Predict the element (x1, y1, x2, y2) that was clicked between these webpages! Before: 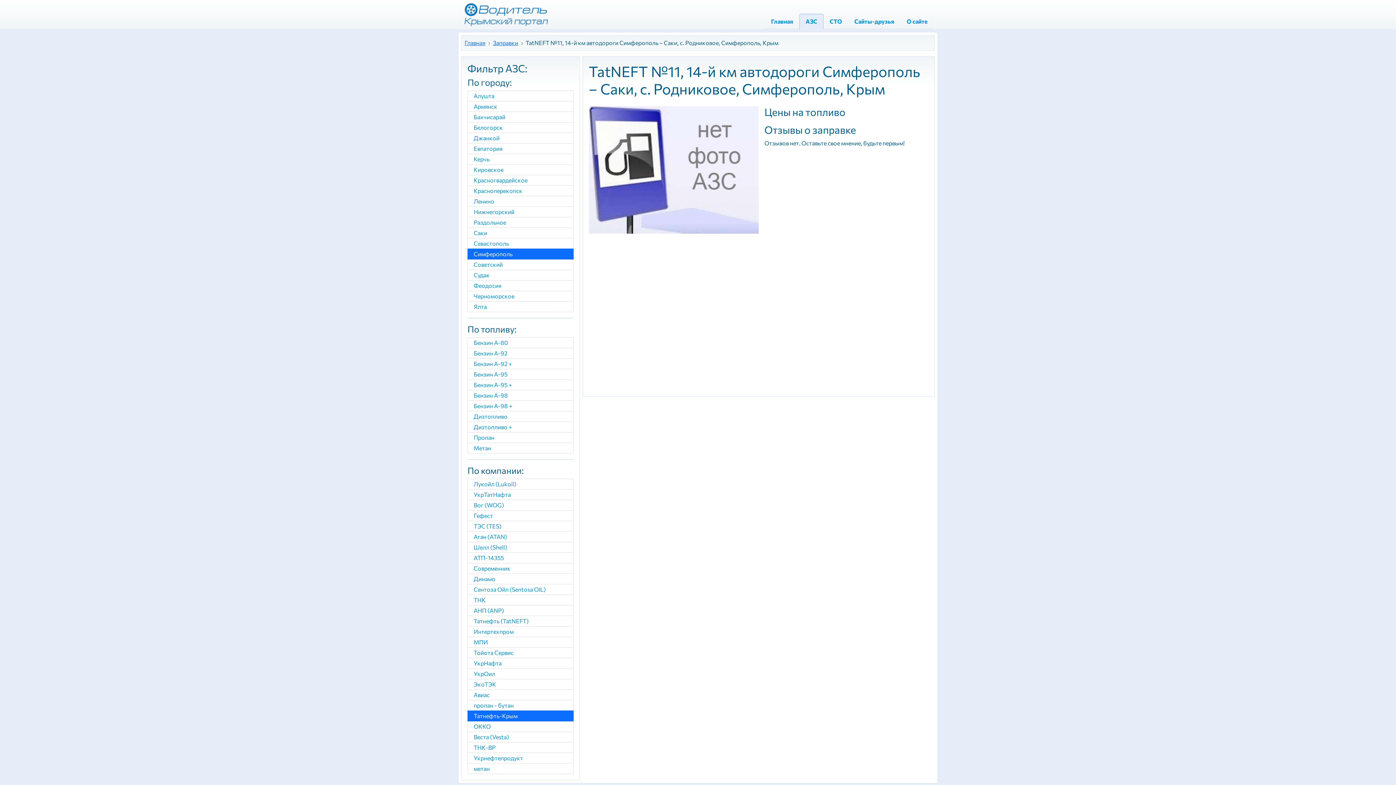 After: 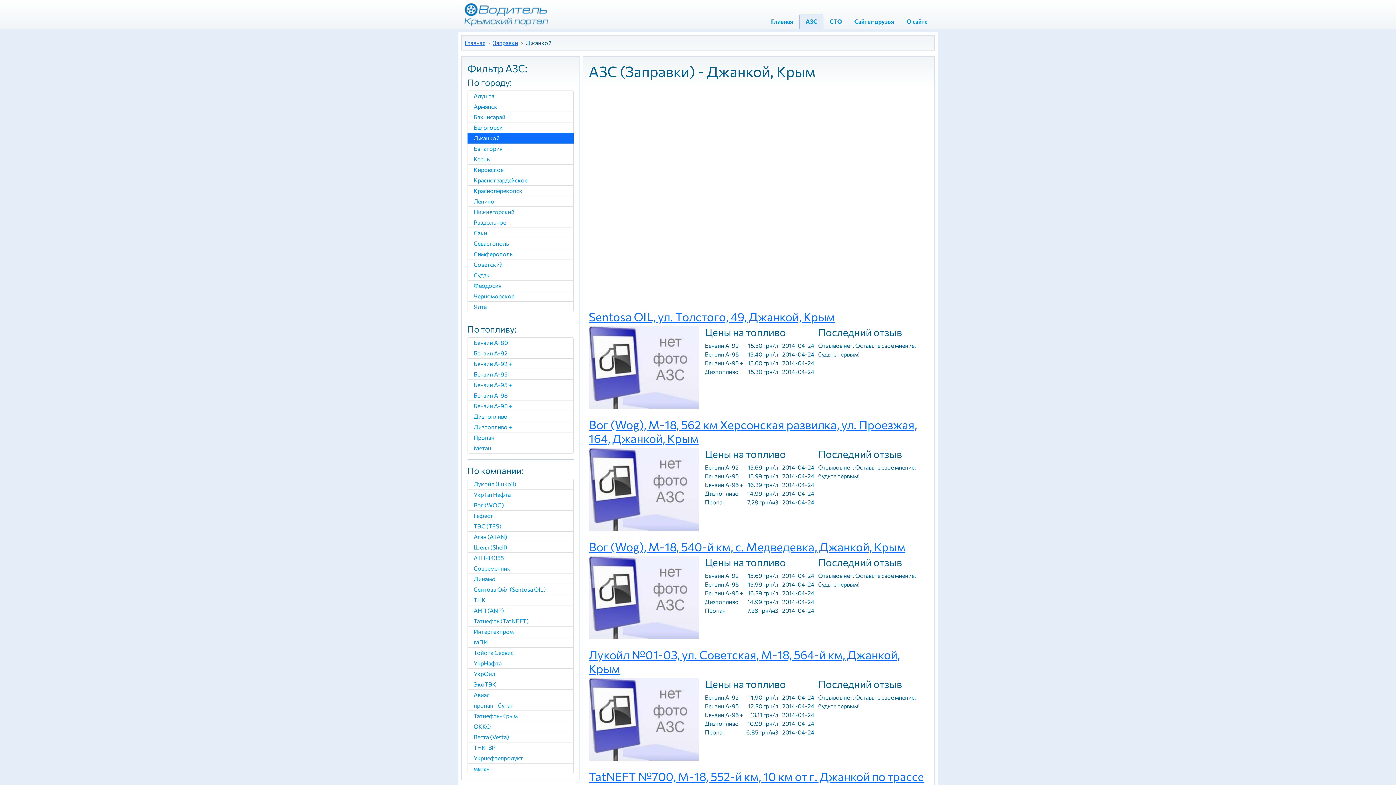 Action: label: Джанкой bbox: (467, 133, 573, 143)